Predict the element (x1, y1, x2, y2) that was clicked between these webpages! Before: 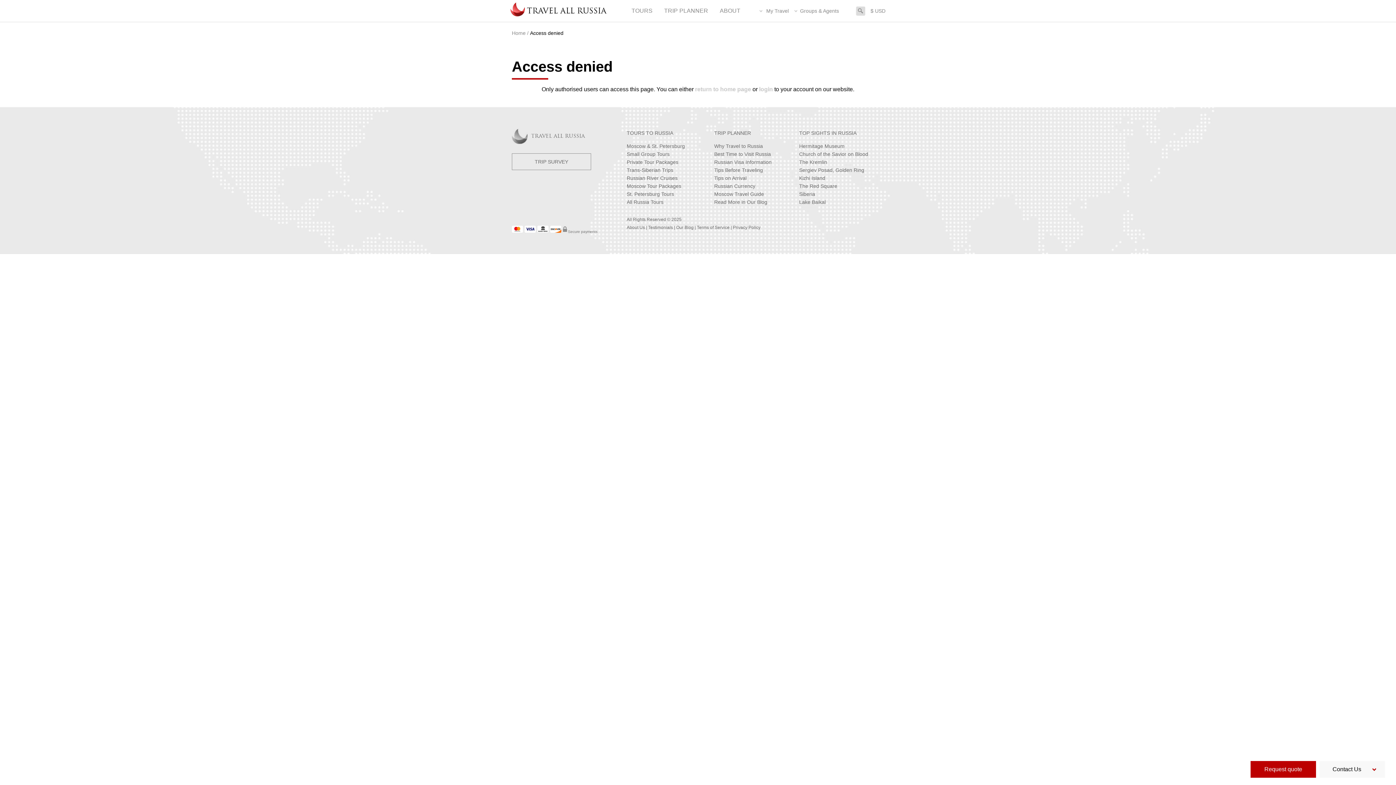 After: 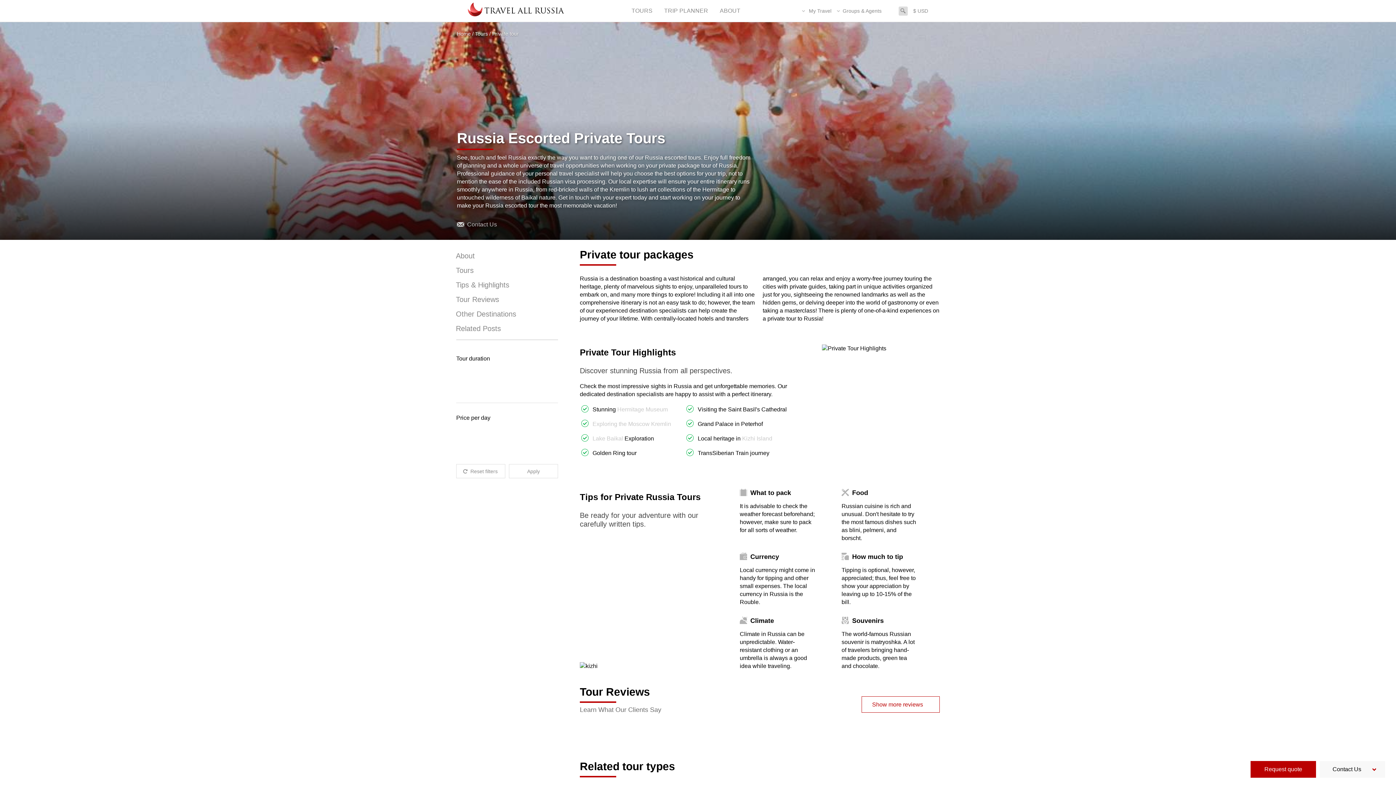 Action: bbox: (626, 159, 678, 165) label: Private Tour Packages